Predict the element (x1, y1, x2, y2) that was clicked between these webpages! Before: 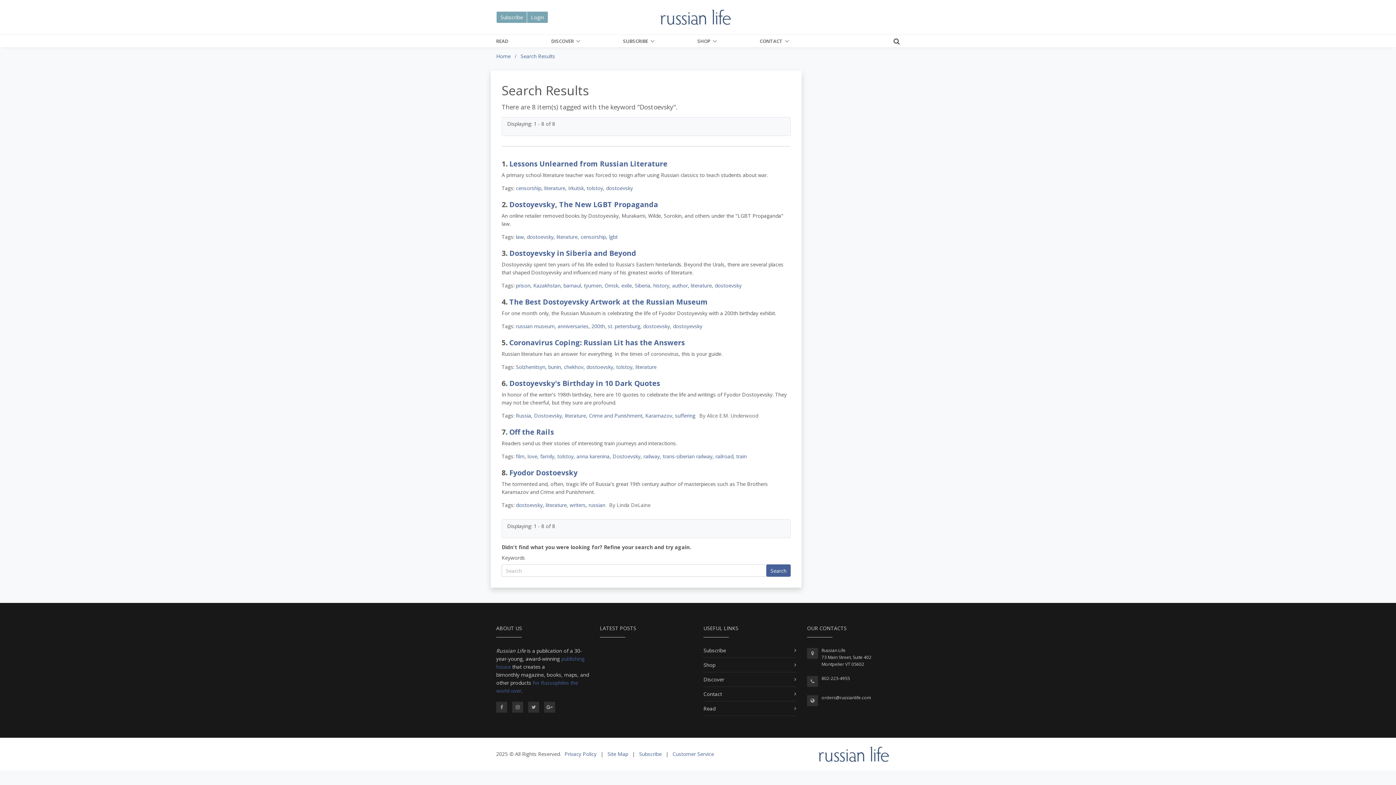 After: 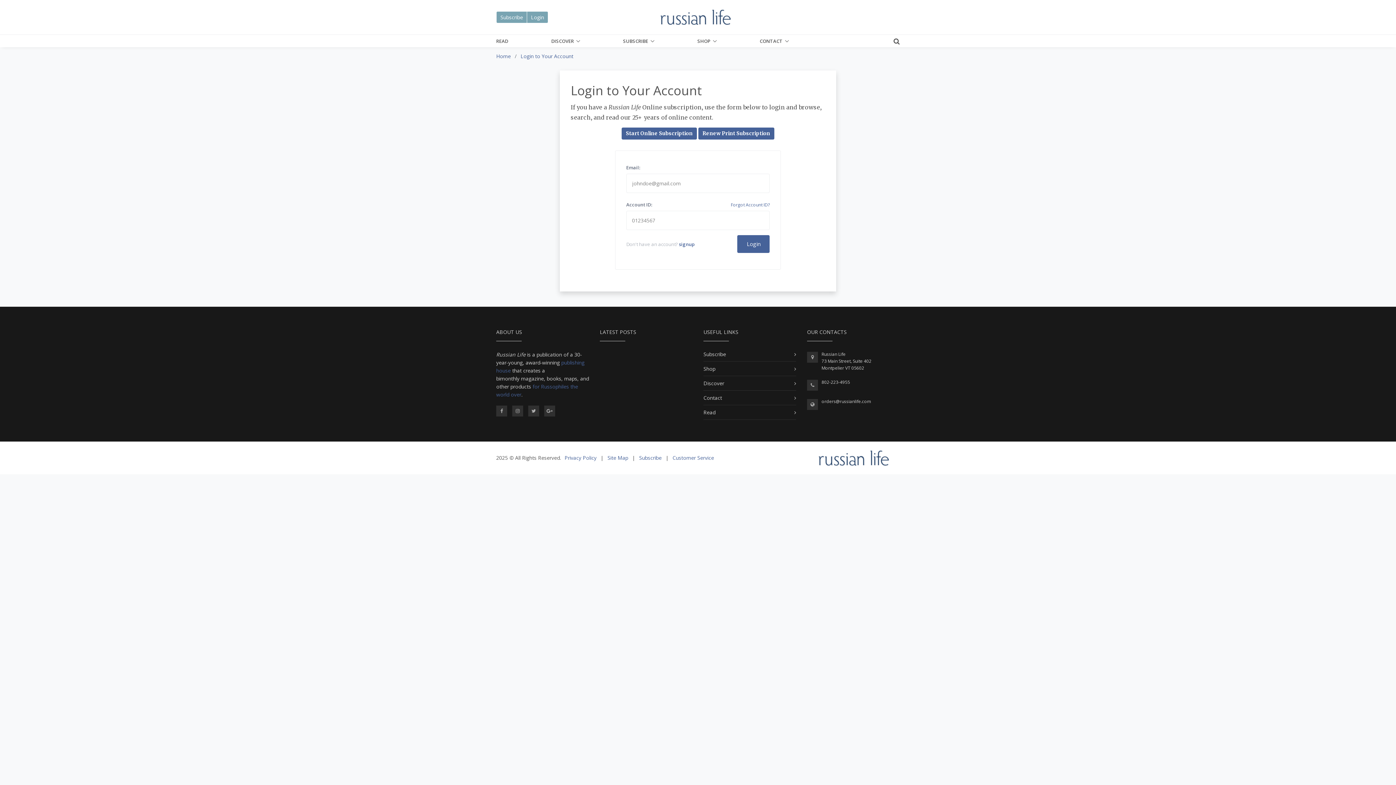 Action: bbox: (526, 11, 548, 23) label: Login